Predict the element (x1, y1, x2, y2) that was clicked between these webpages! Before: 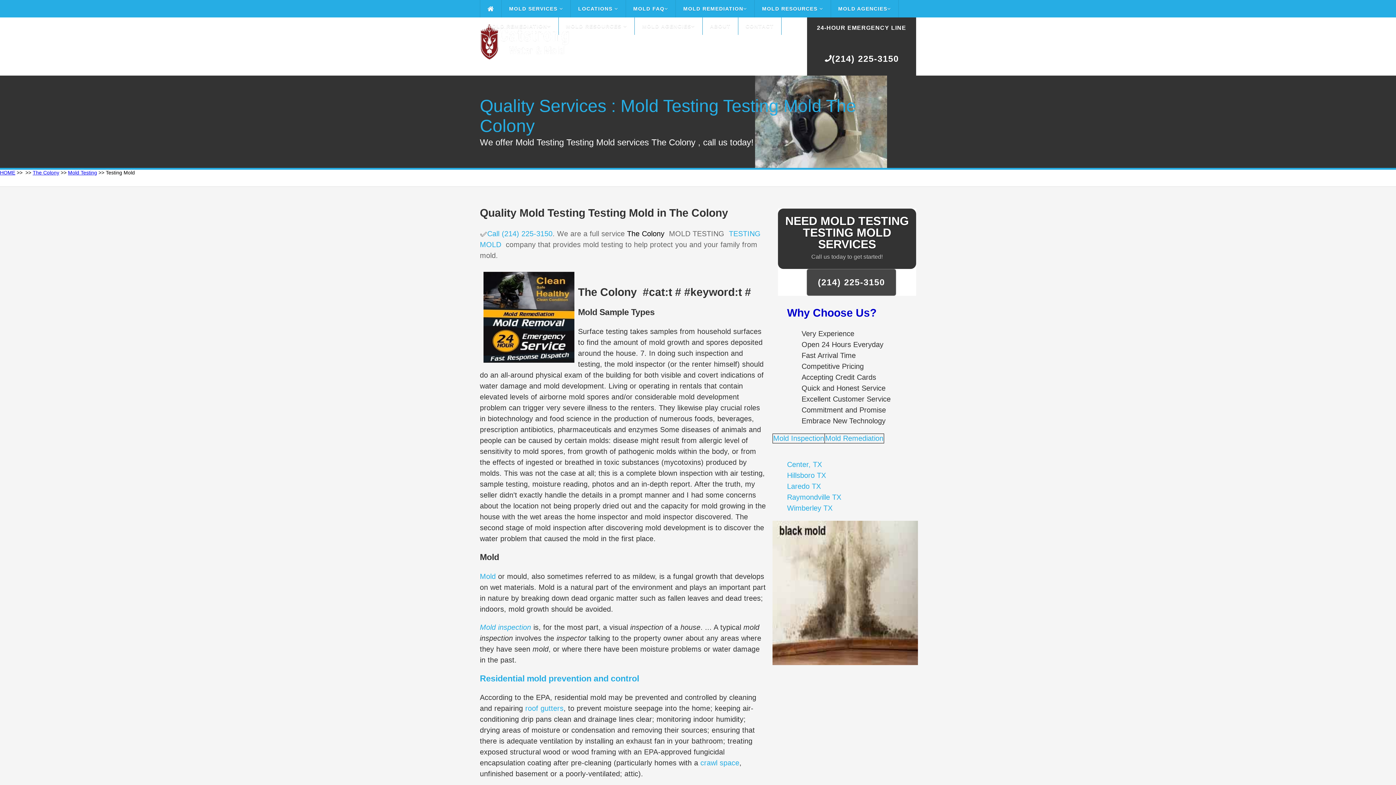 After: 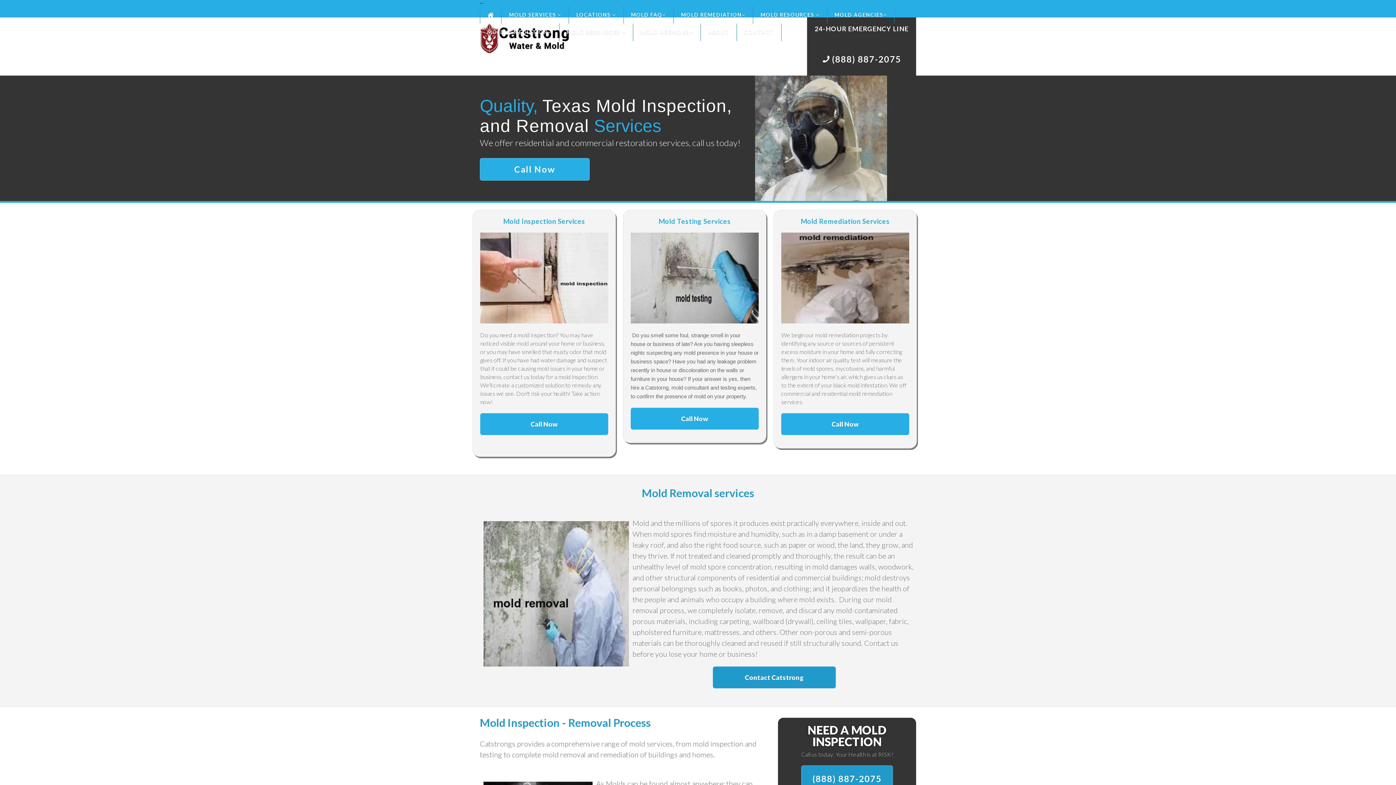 Action: bbox: (0, 169, 15, 175) label: HOME